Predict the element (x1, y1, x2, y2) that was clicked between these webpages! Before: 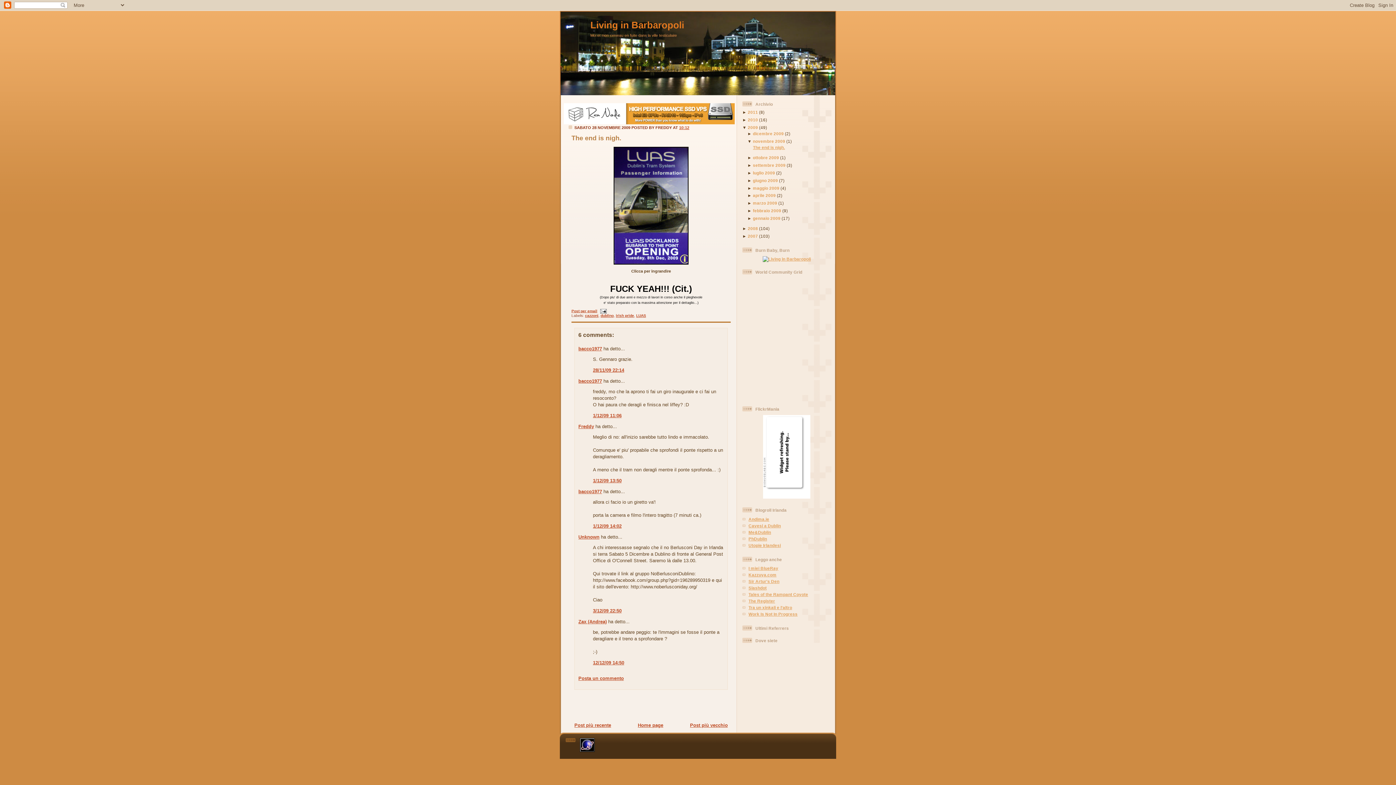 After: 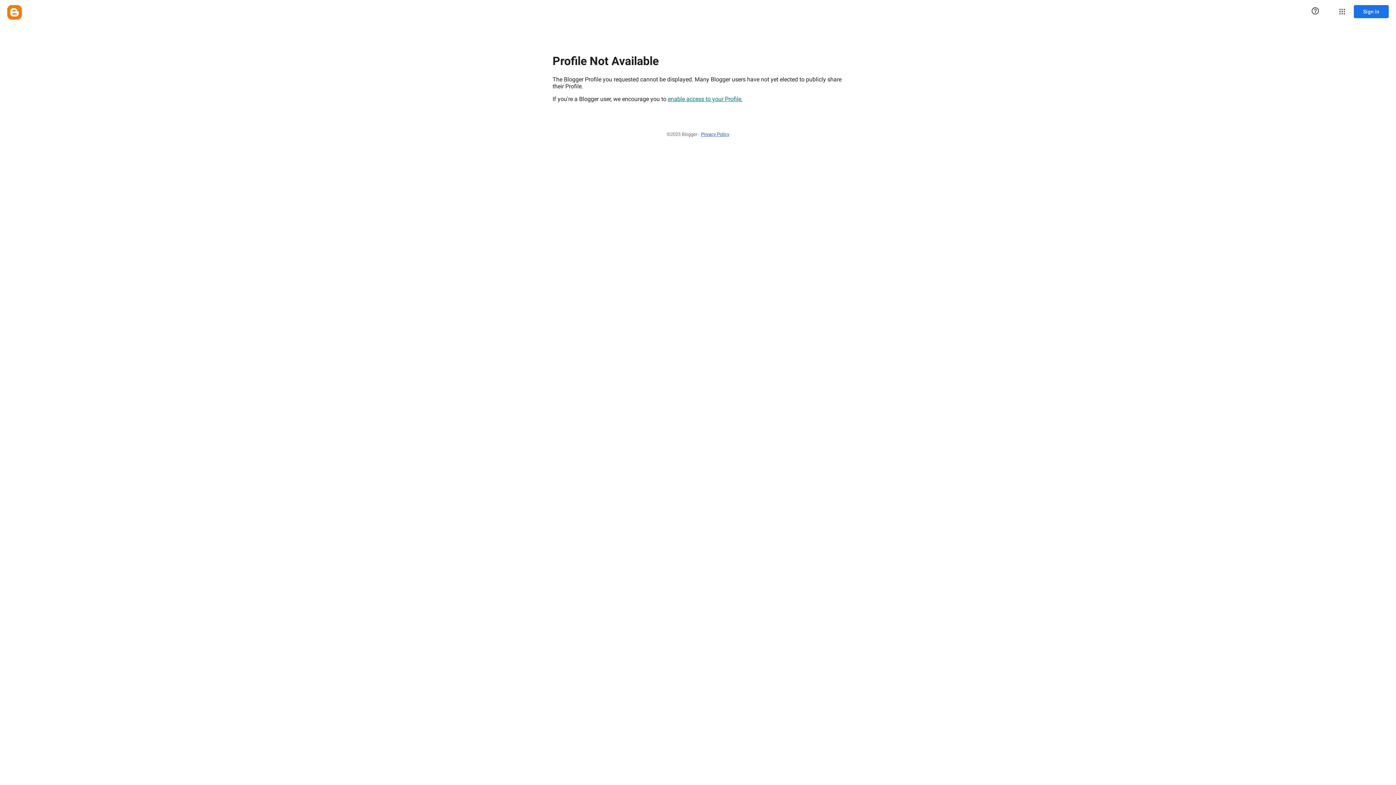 Action: label: Freddy bbox: (578, 423, 594, 429)